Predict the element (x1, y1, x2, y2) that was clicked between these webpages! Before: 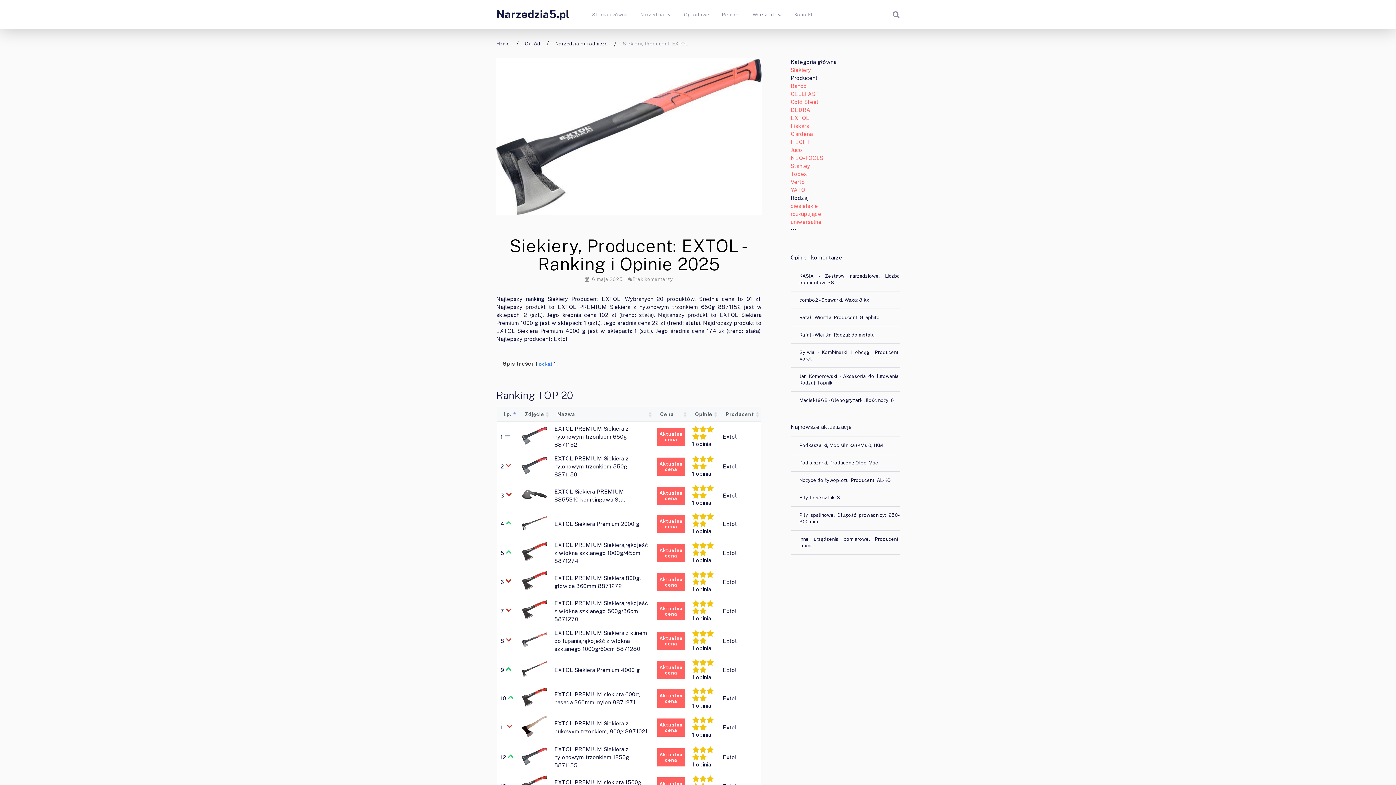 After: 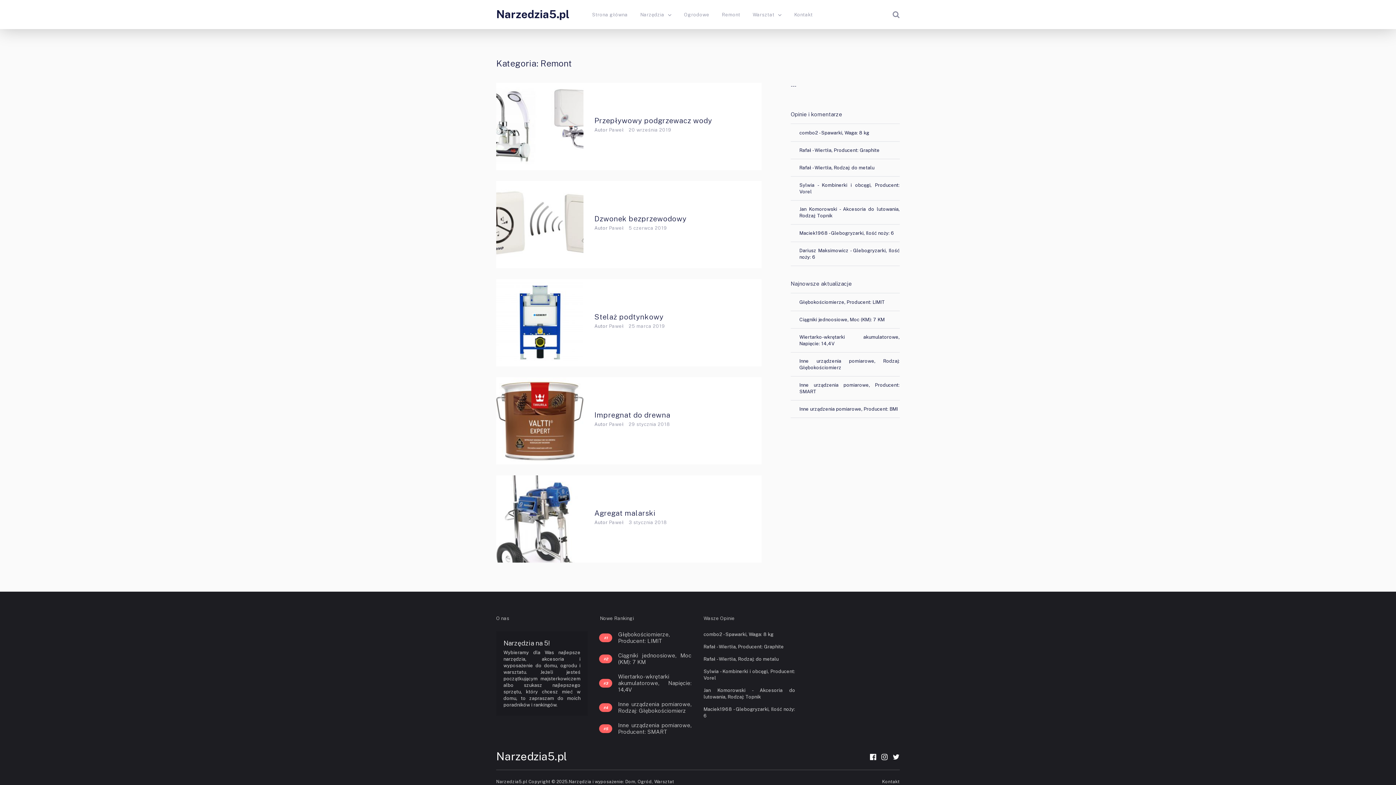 Action: label: Remont bbox: (722, 10, 740, 19)